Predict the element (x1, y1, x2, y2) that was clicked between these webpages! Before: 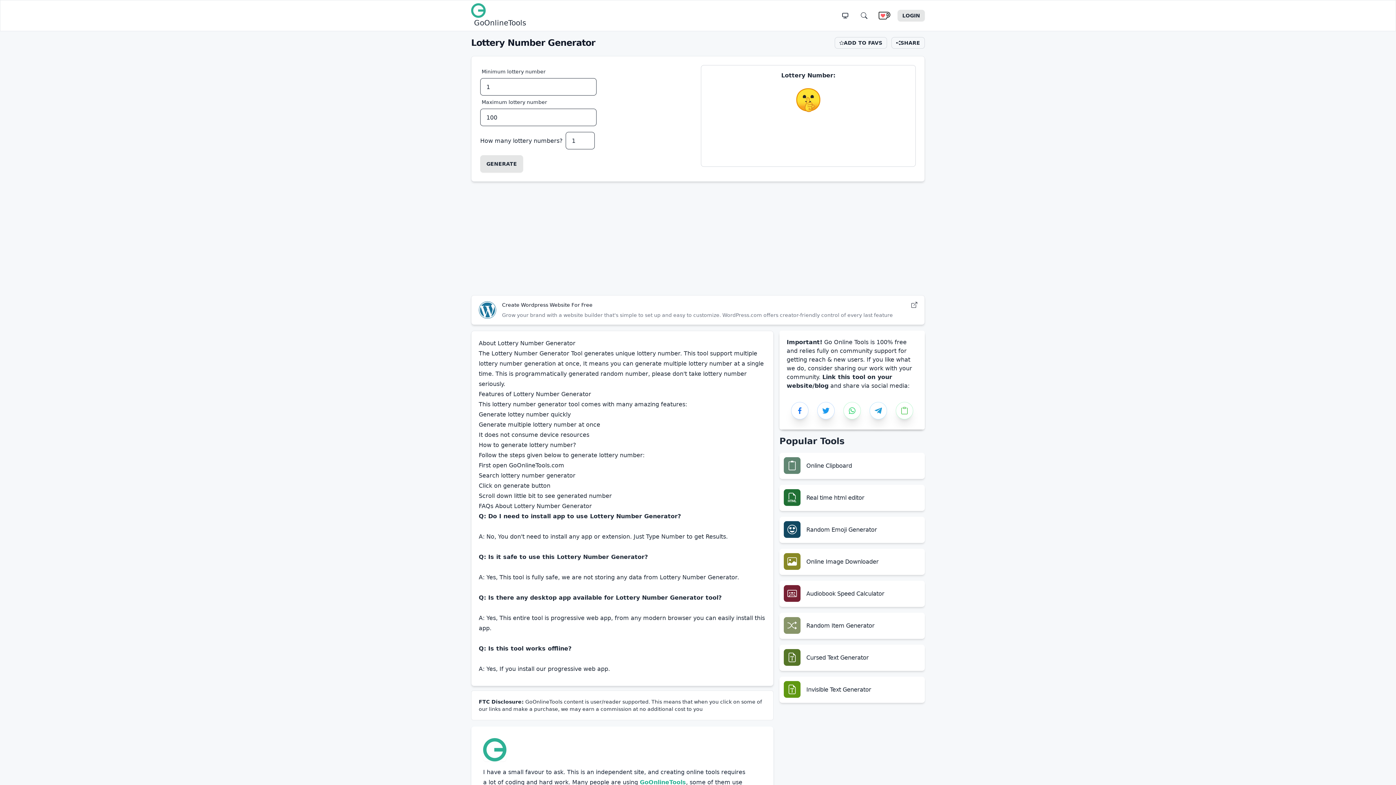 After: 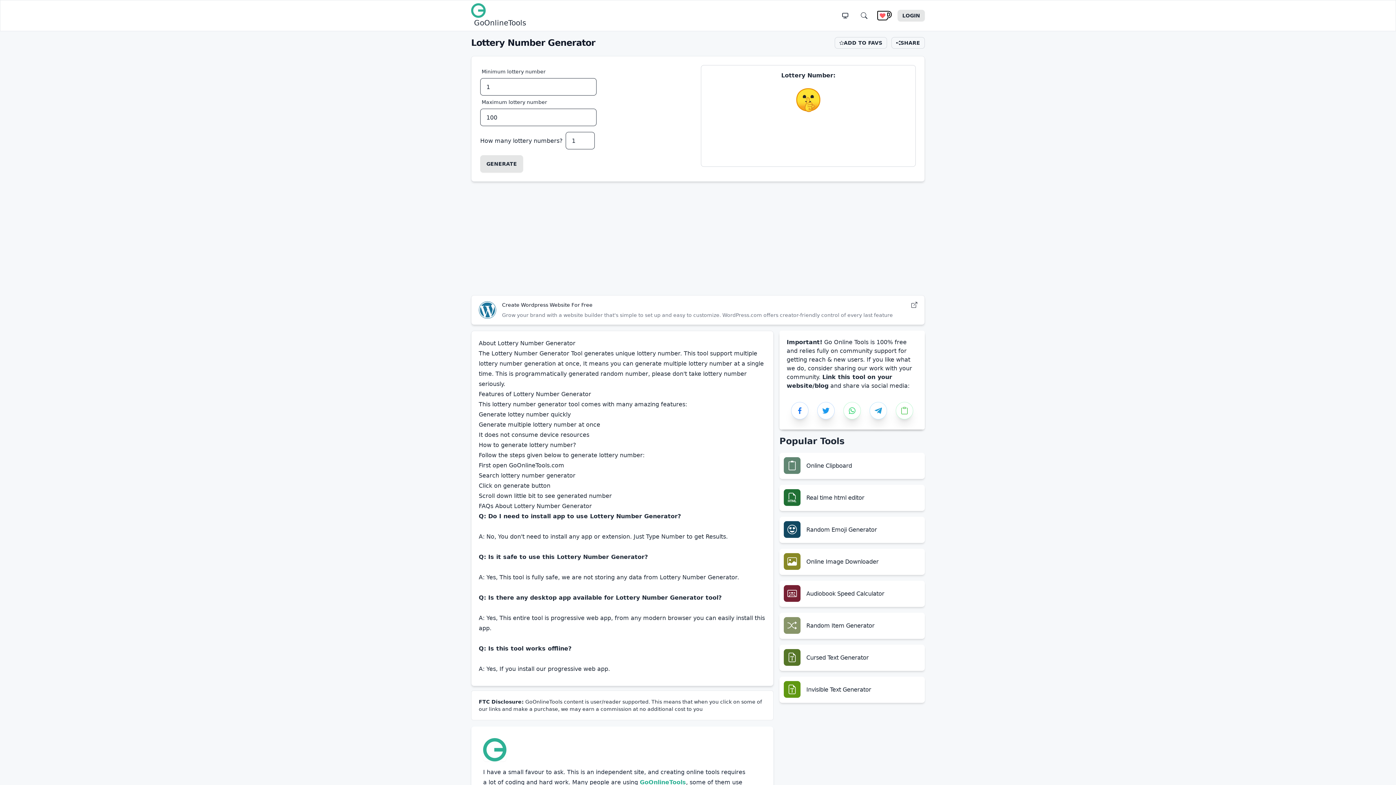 Action: bbox: (876, 6, 897, 24)